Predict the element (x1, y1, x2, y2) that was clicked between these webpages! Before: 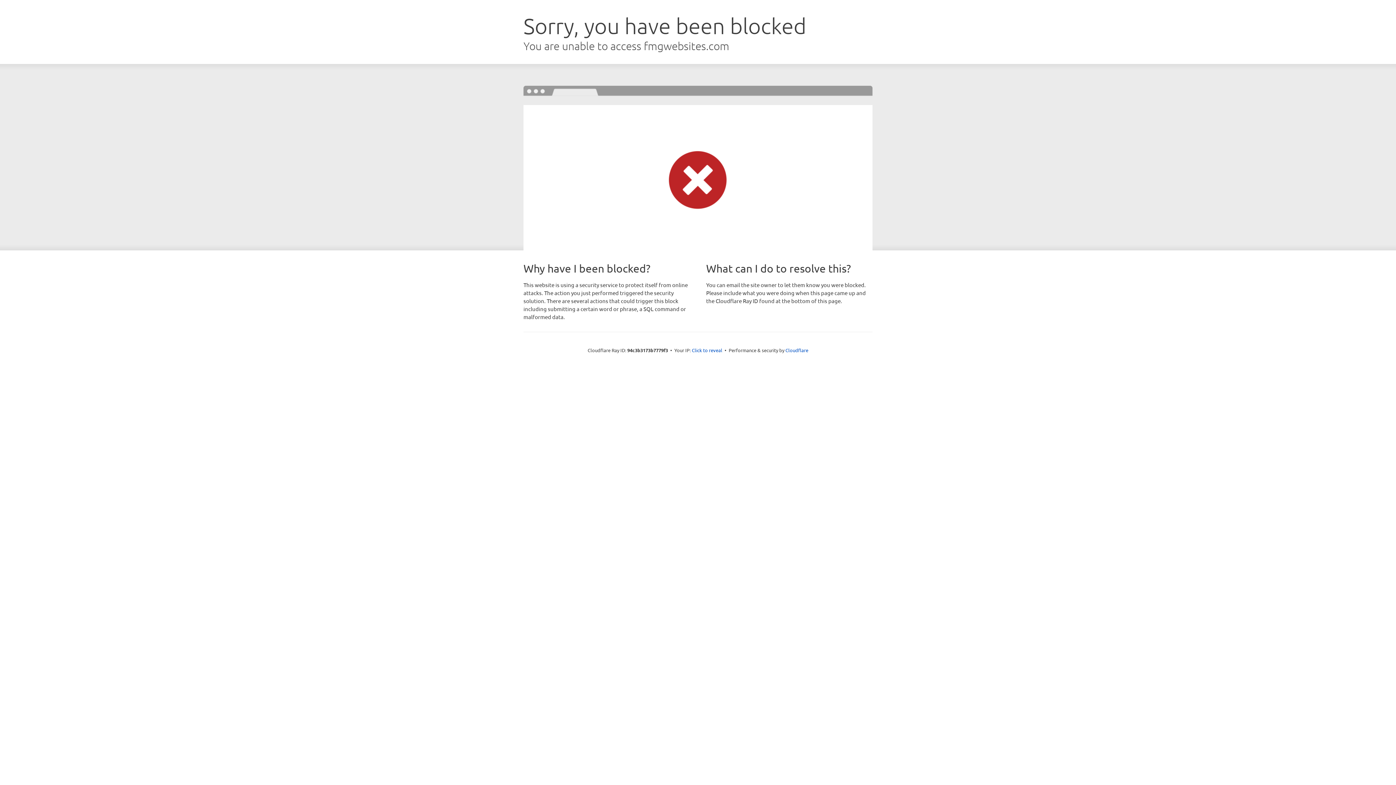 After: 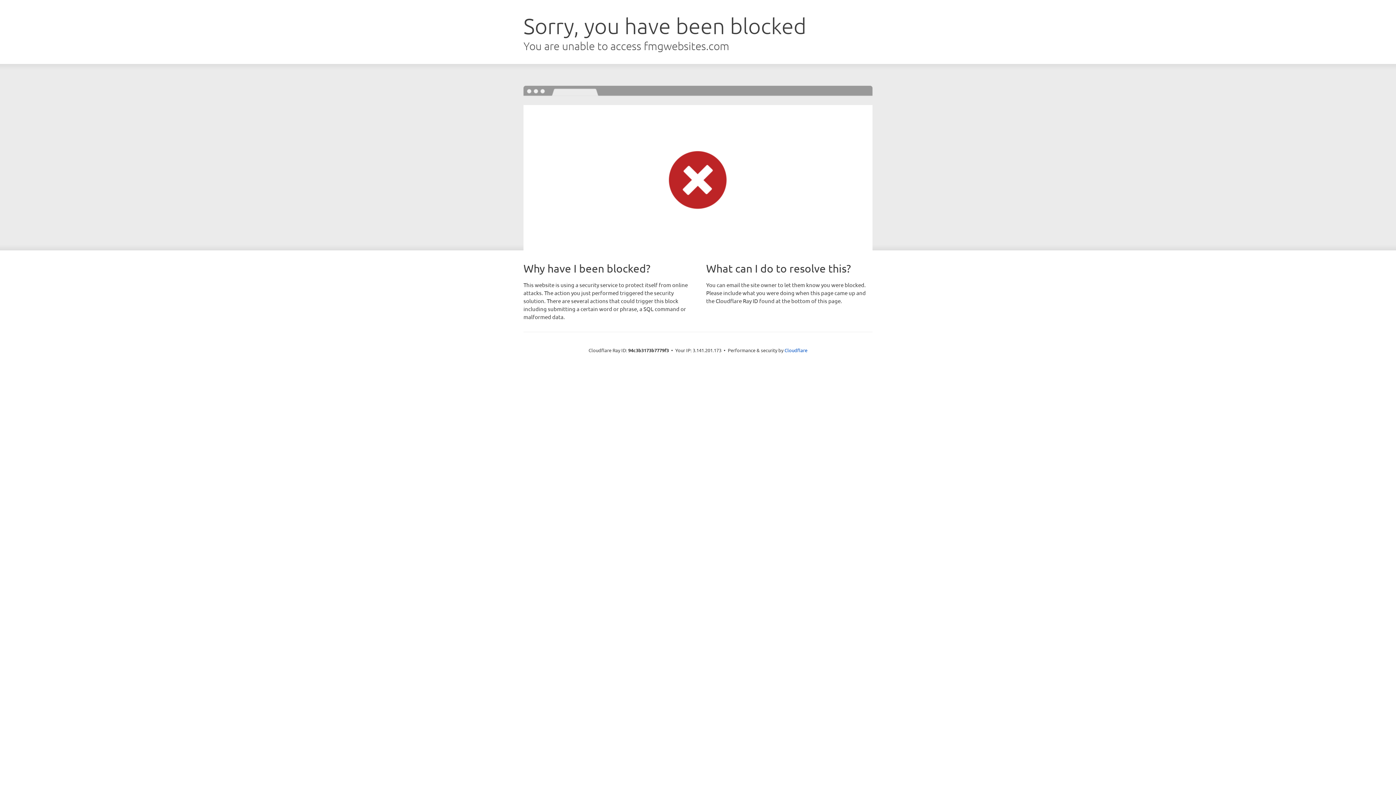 Action: label: Click to reveal bbox: (692, 346, 722, 353)